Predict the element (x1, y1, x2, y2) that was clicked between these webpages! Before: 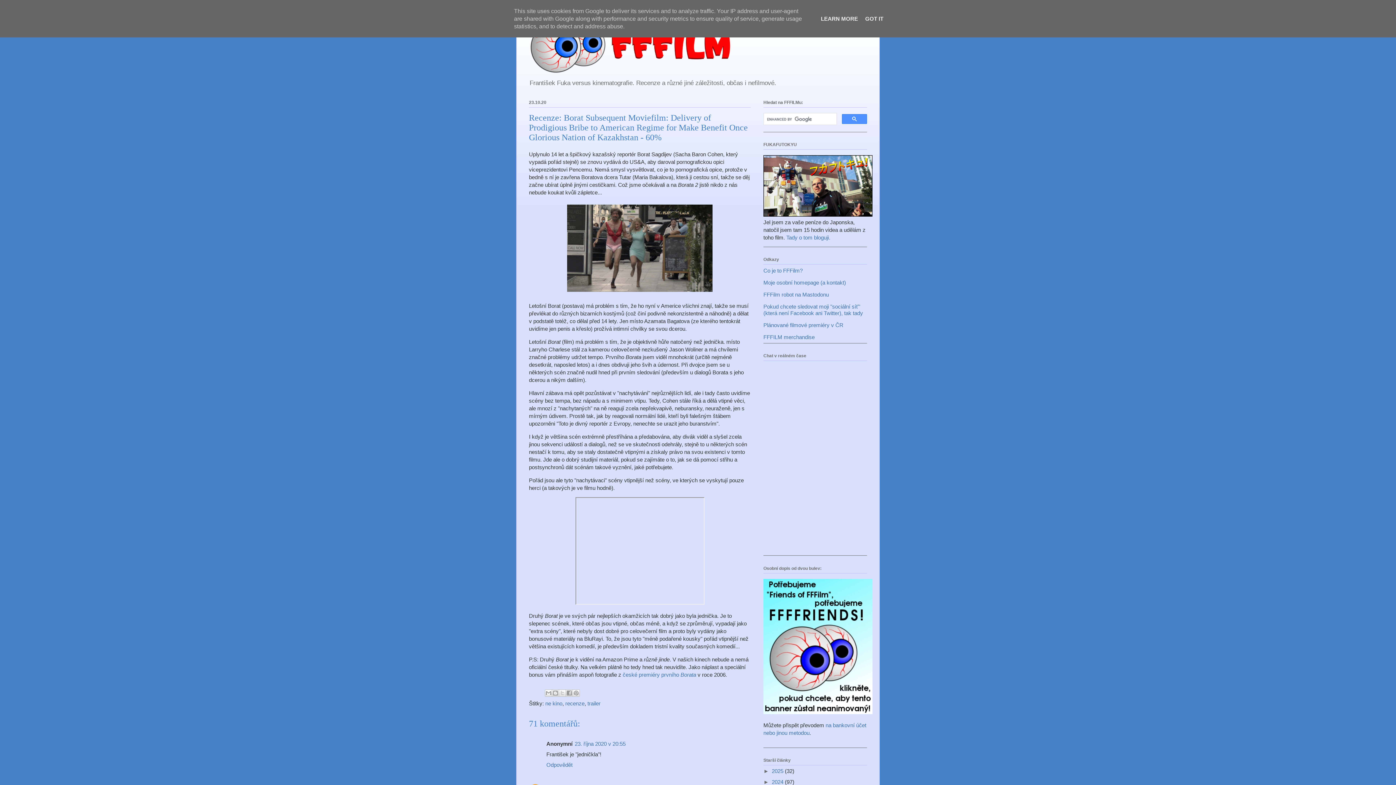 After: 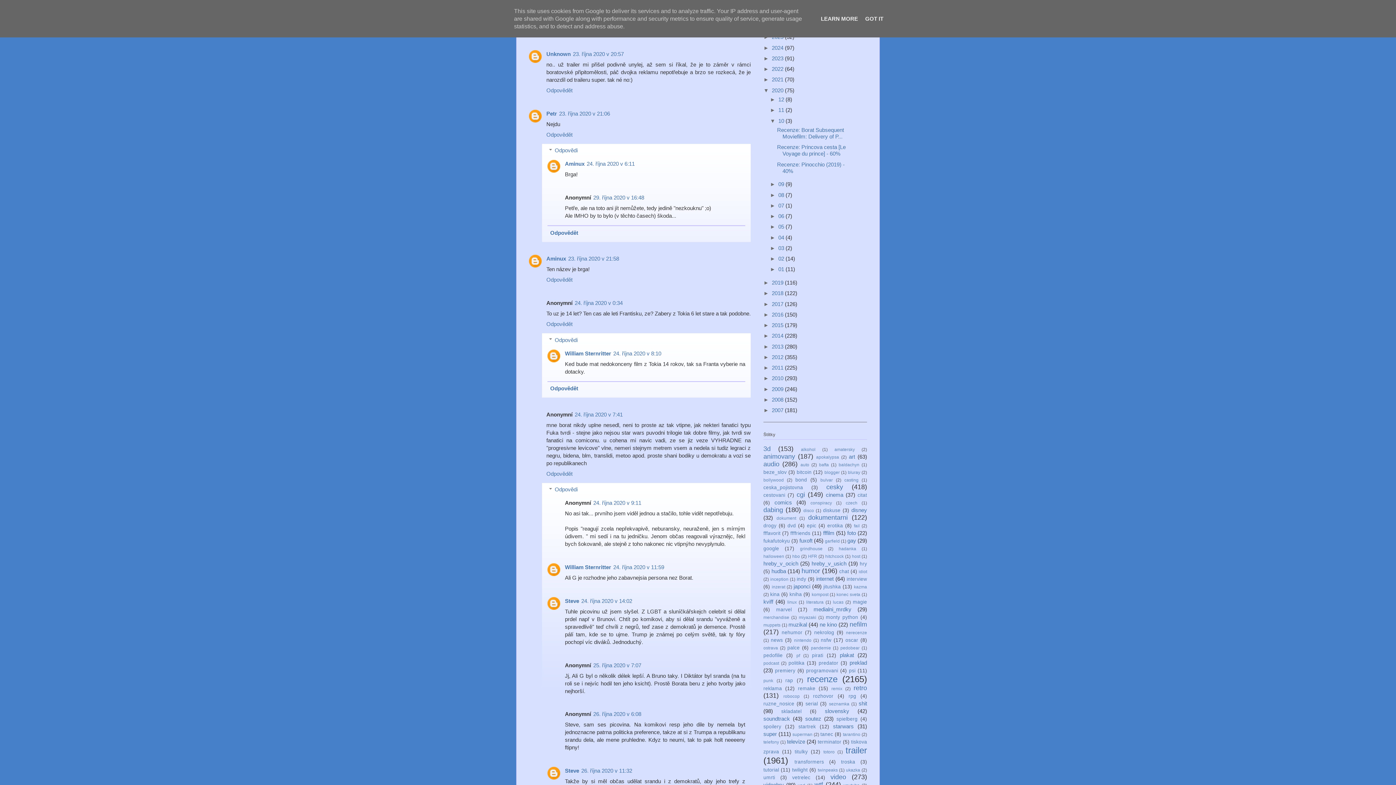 Action: label: 23. října 2020 v 20:55 bbox: (574, 741, 625, 747)